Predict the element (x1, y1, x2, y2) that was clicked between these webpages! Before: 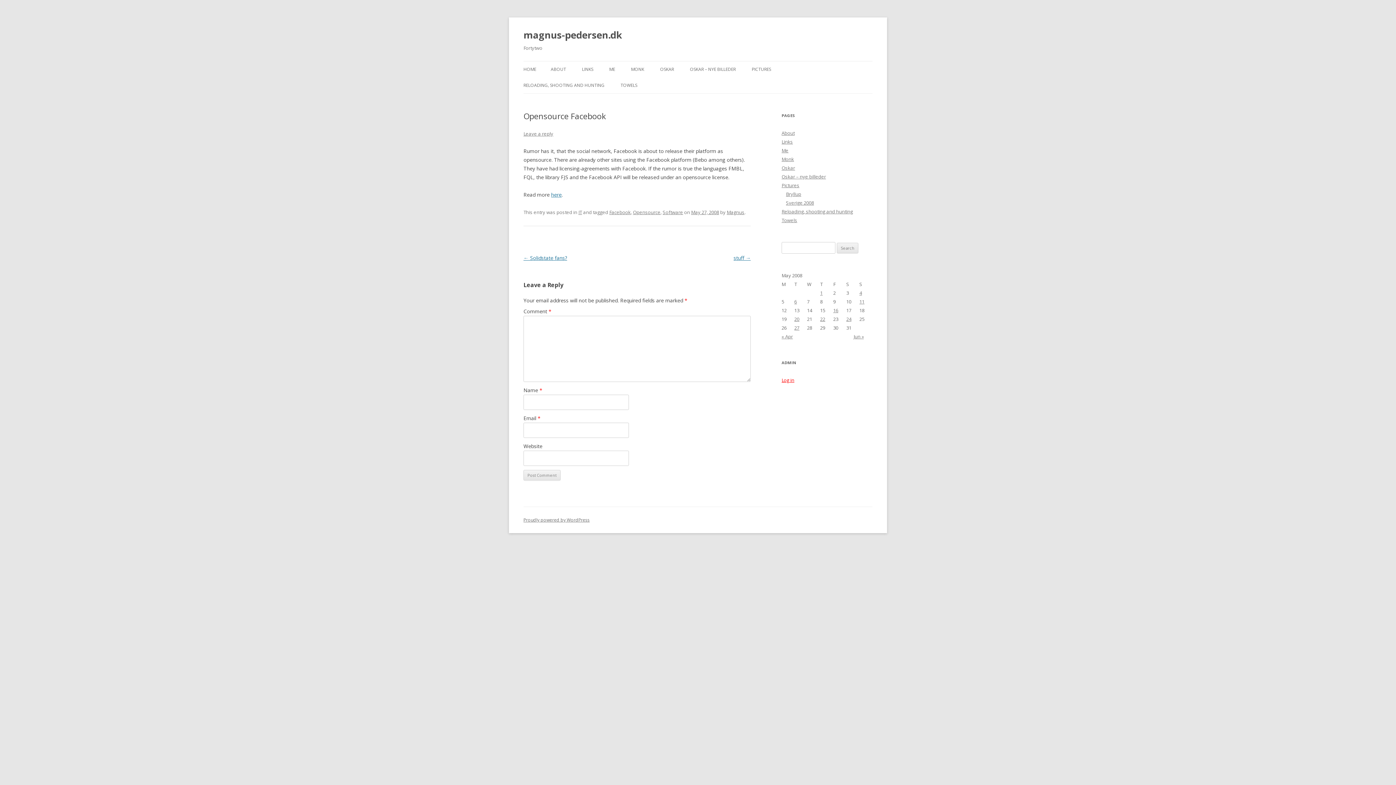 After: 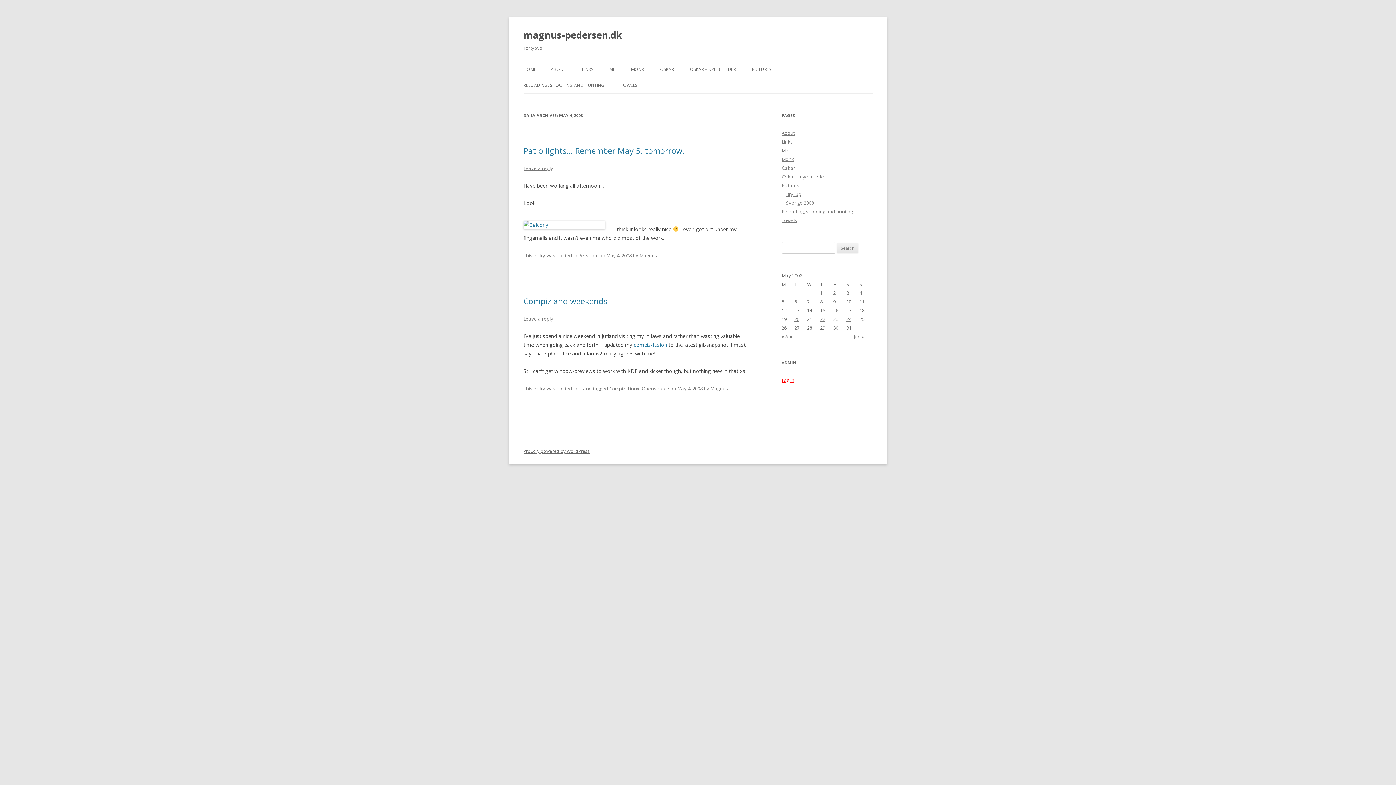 Action: label: Posts published on May 4, 2008 bbox: (859, 289, 862, 296)